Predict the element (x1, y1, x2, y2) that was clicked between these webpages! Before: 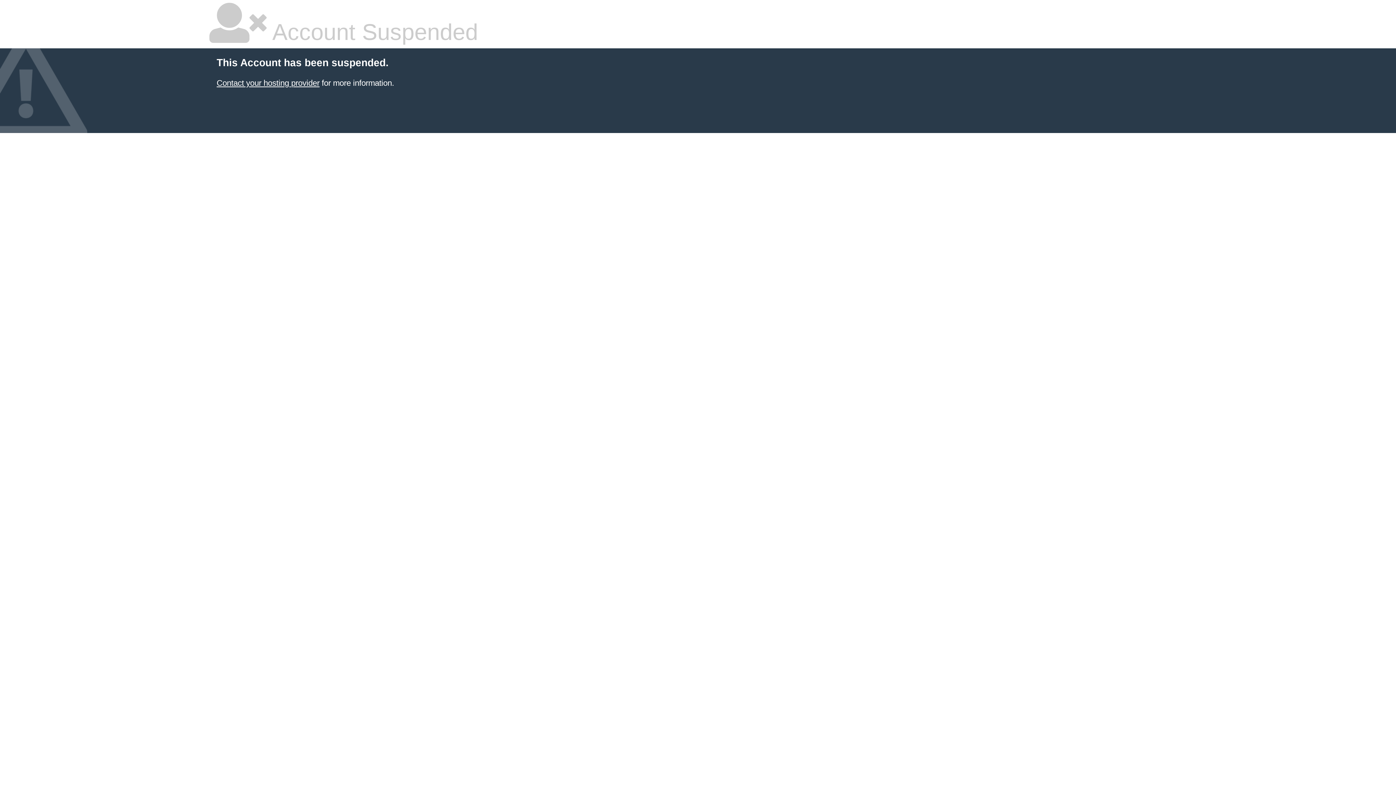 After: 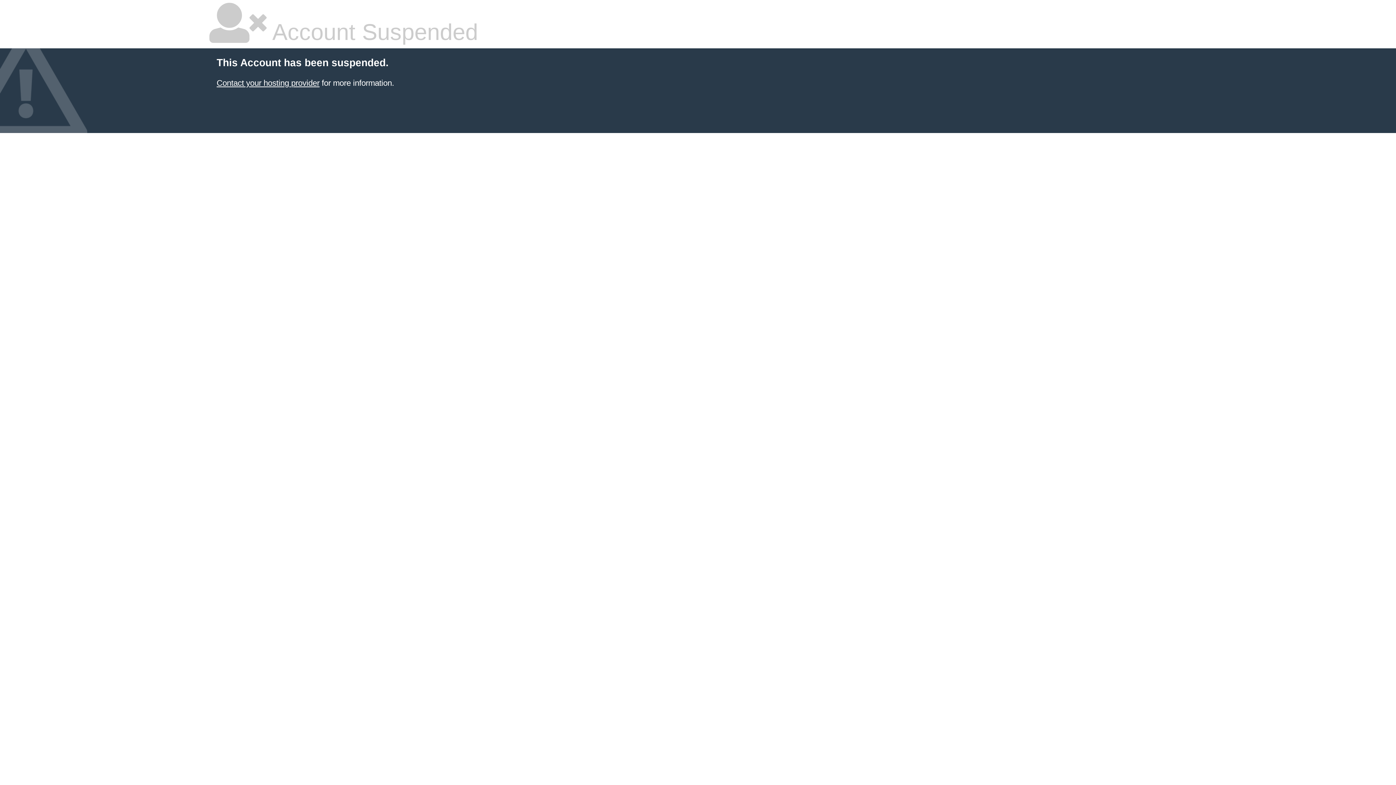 Action: label: Contact your hosting provider bbox: (216, 78, 319, 87)